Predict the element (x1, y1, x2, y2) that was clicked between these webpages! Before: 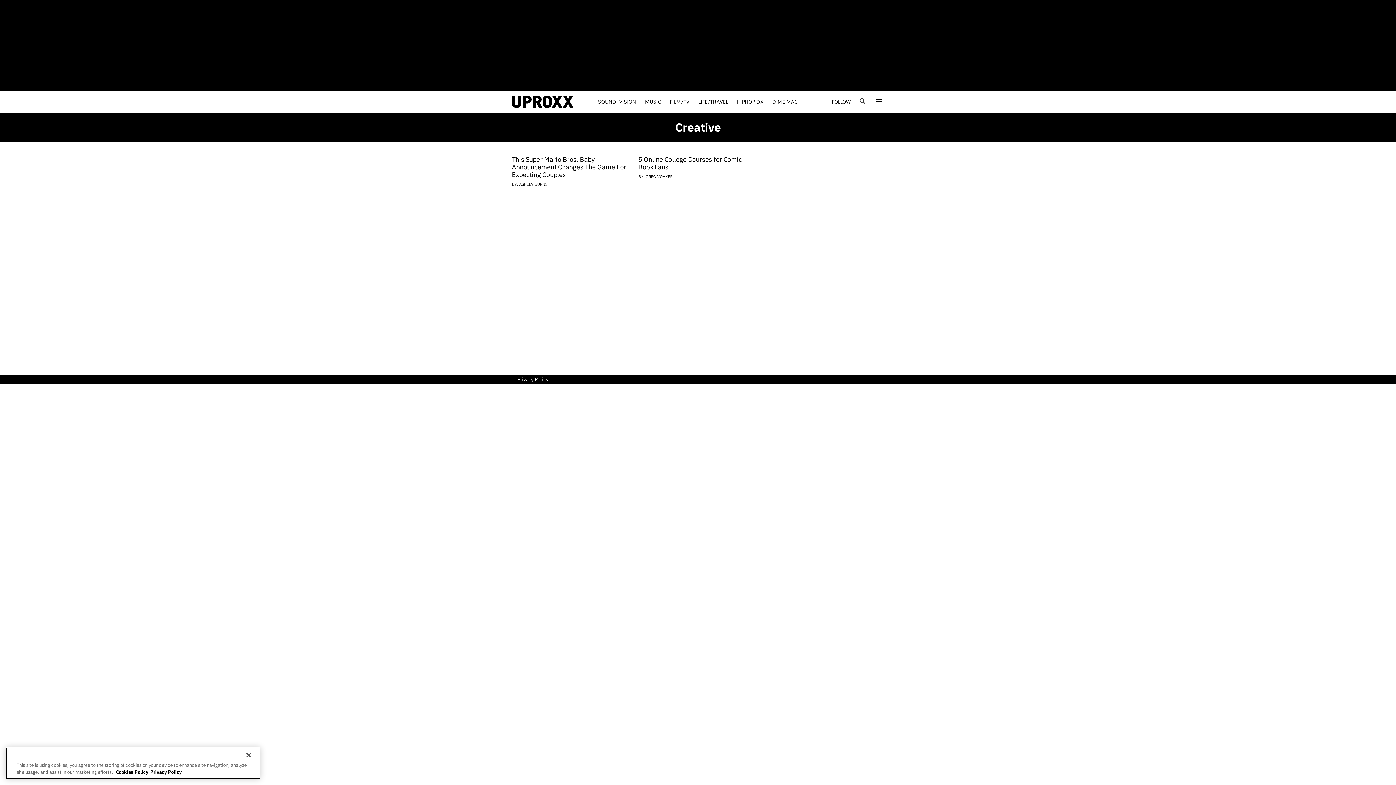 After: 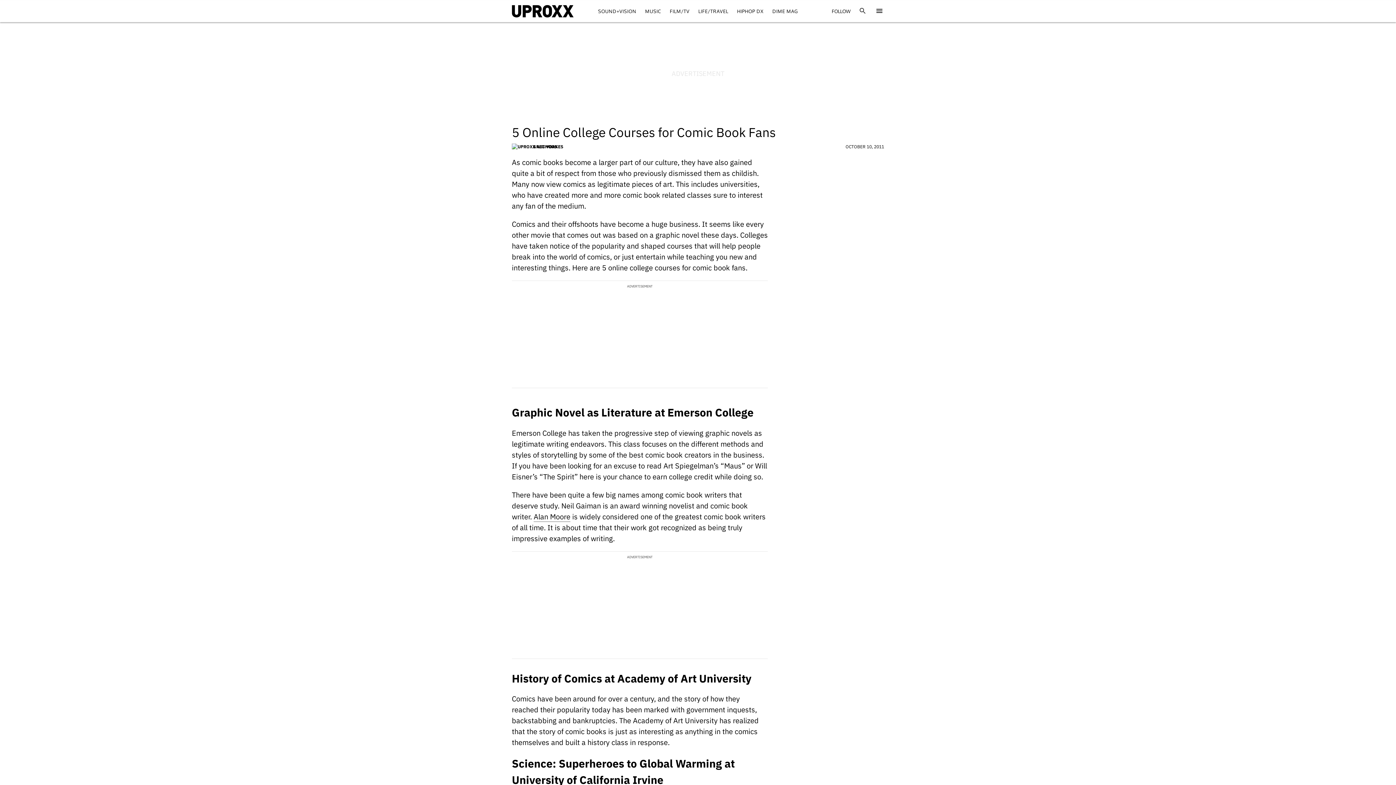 Action: label: 5 Online College Courses for Comic Book Fans bbox: (638, 155, 742, 171)